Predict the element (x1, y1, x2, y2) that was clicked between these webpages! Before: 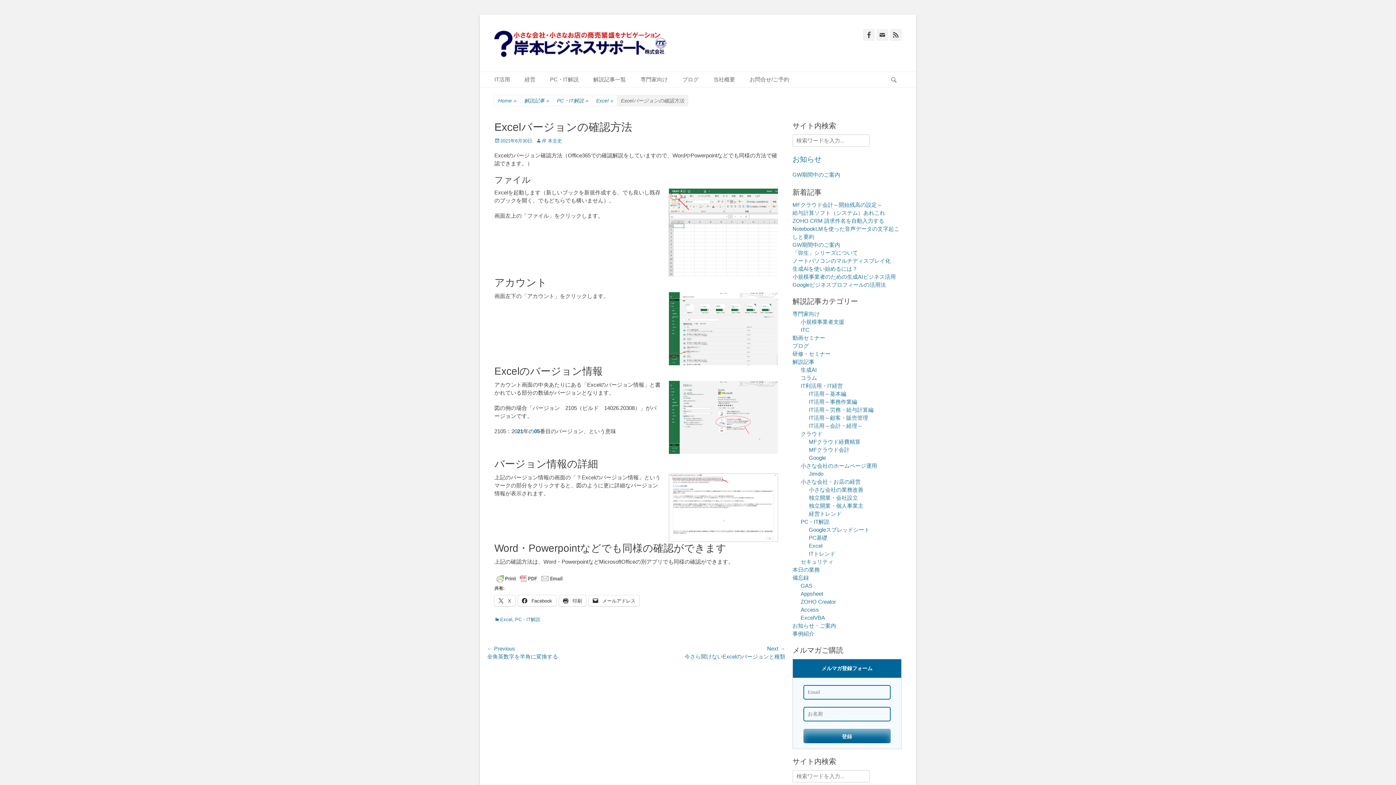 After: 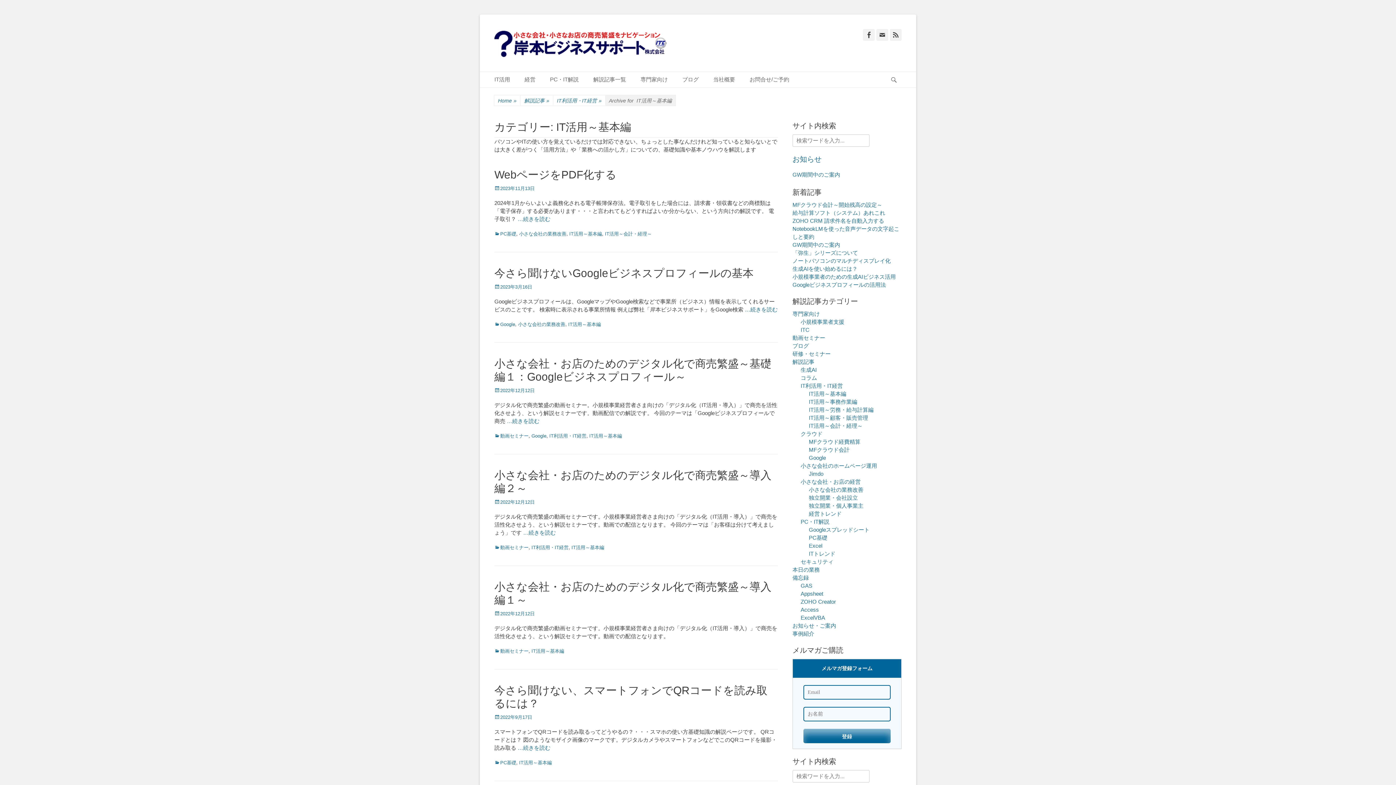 Action: label: IT活用～基本編 bbox: (809, 390, 846, 397)